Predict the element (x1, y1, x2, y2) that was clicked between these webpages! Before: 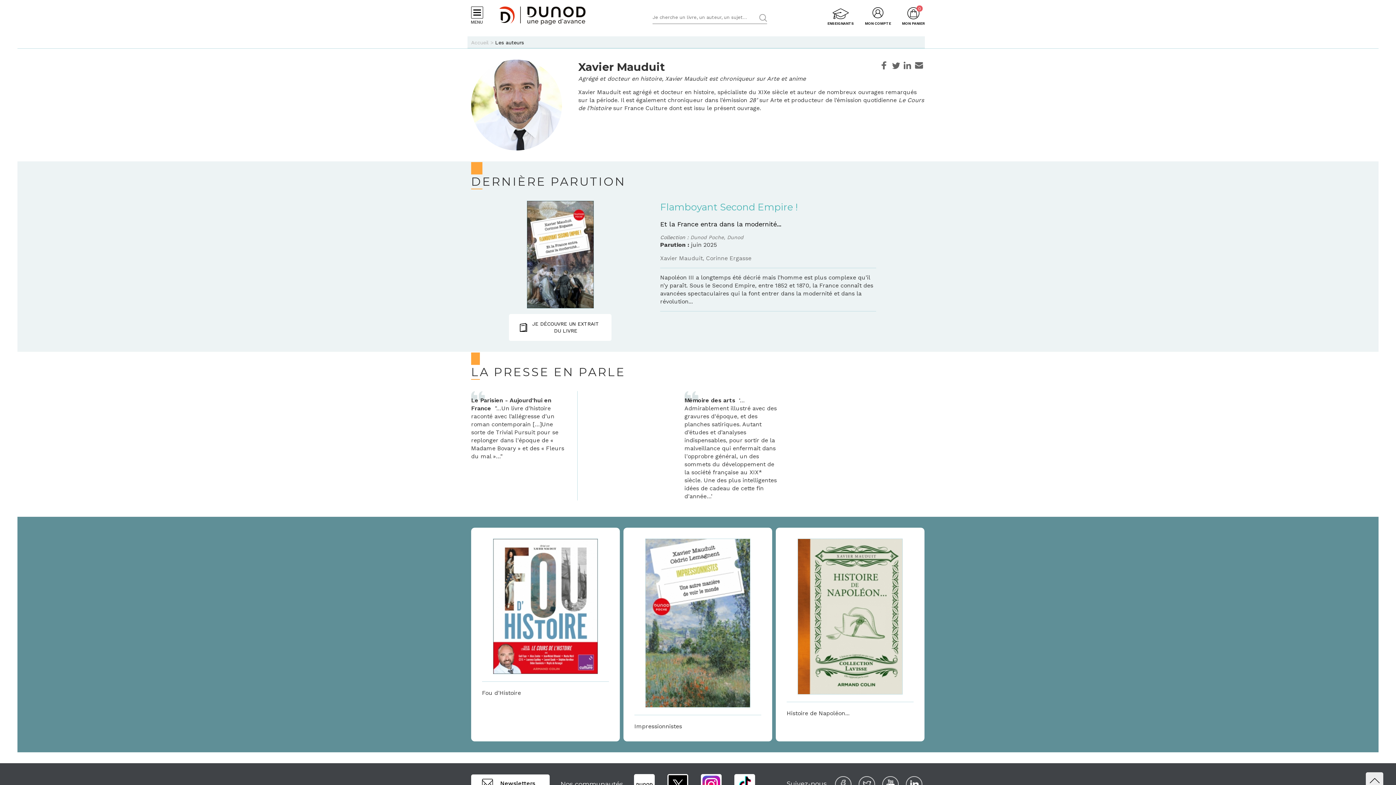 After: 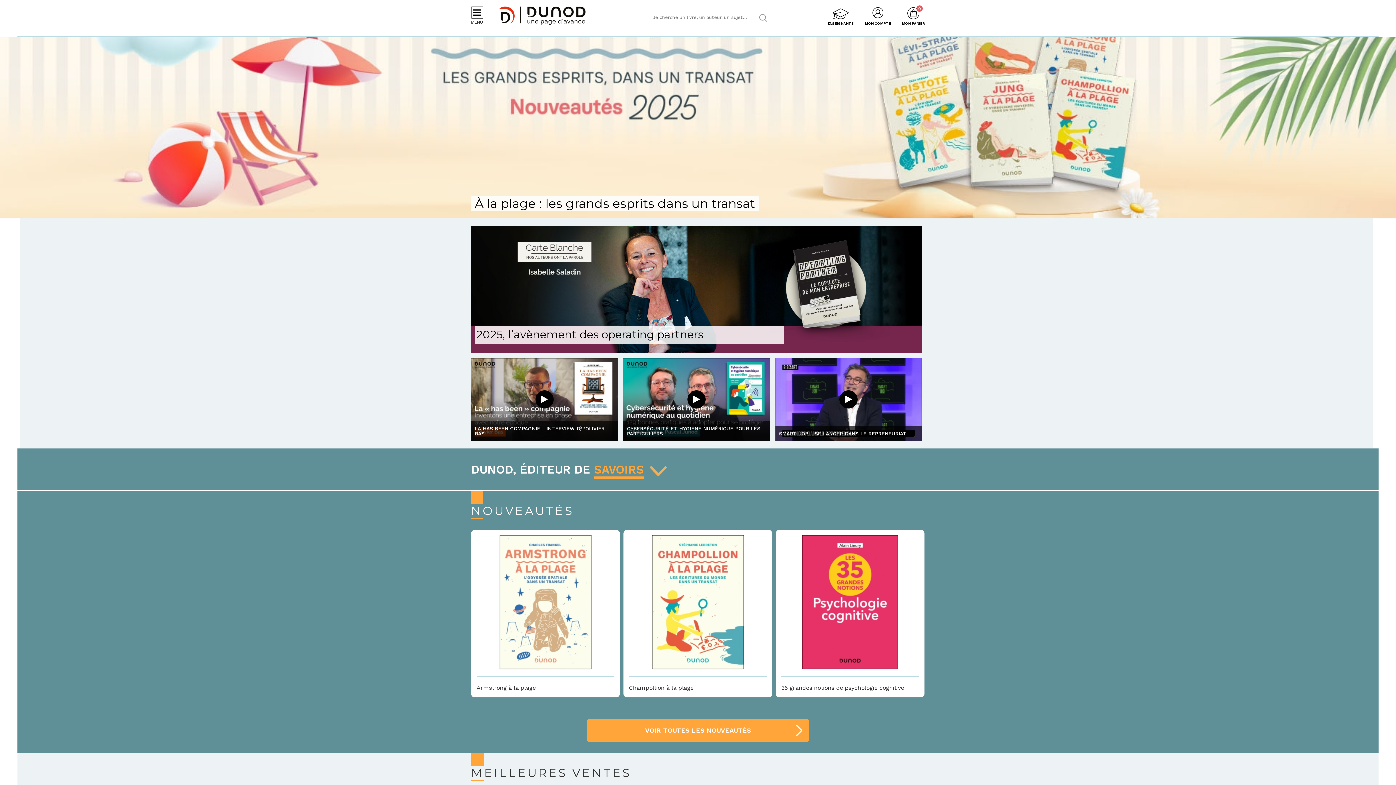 Action: bbox: (499, 6, 585, 30)